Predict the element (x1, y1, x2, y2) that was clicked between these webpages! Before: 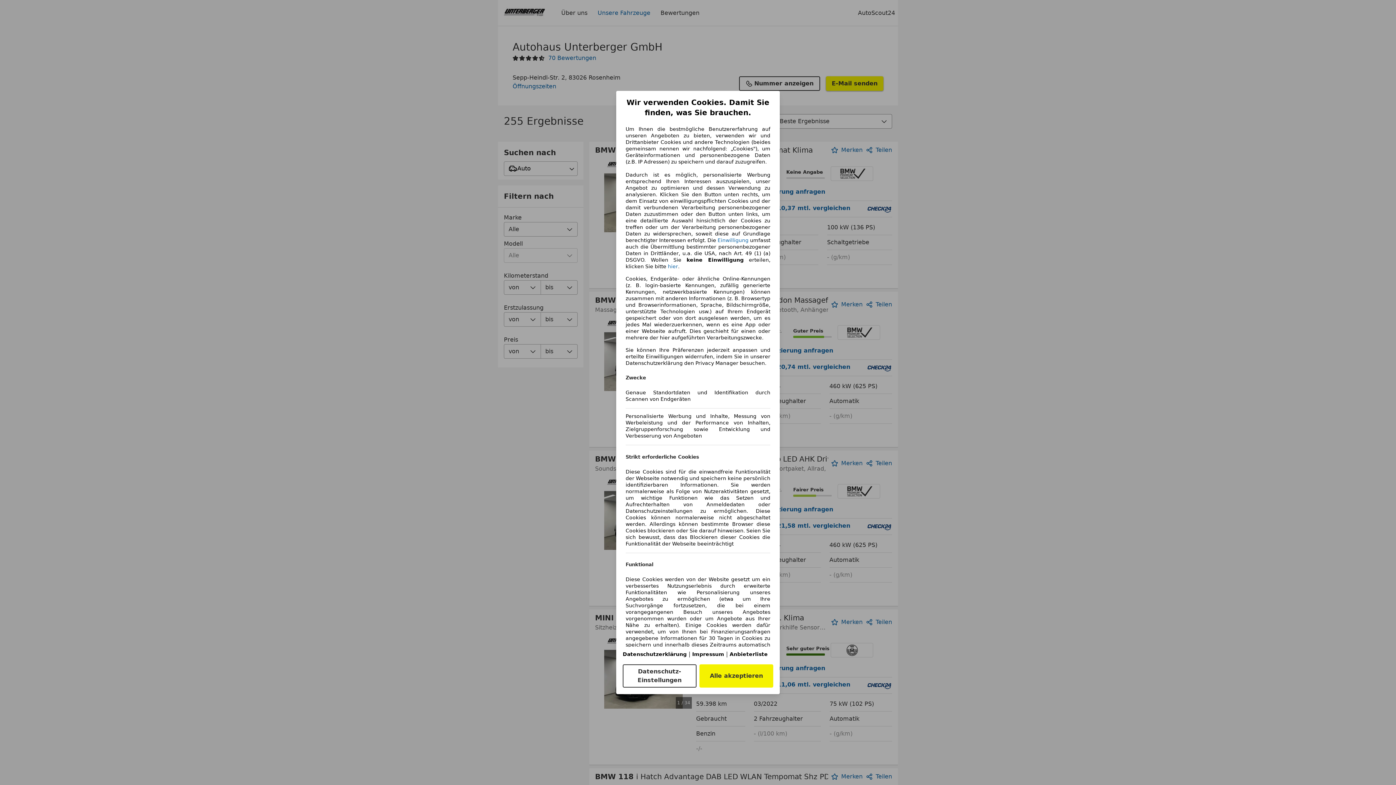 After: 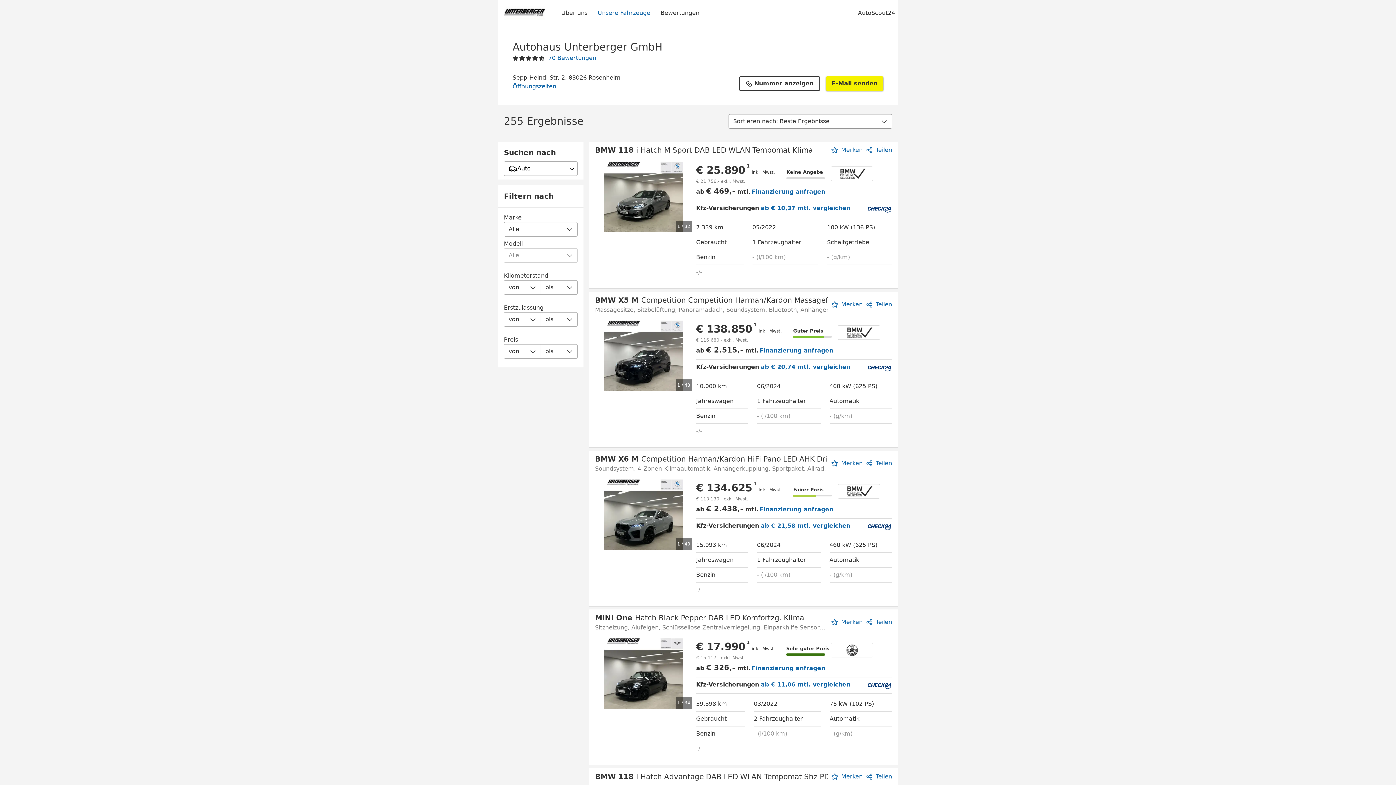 Action: bbox: (699, 664, 773, 688) label: Alle akzeptieren